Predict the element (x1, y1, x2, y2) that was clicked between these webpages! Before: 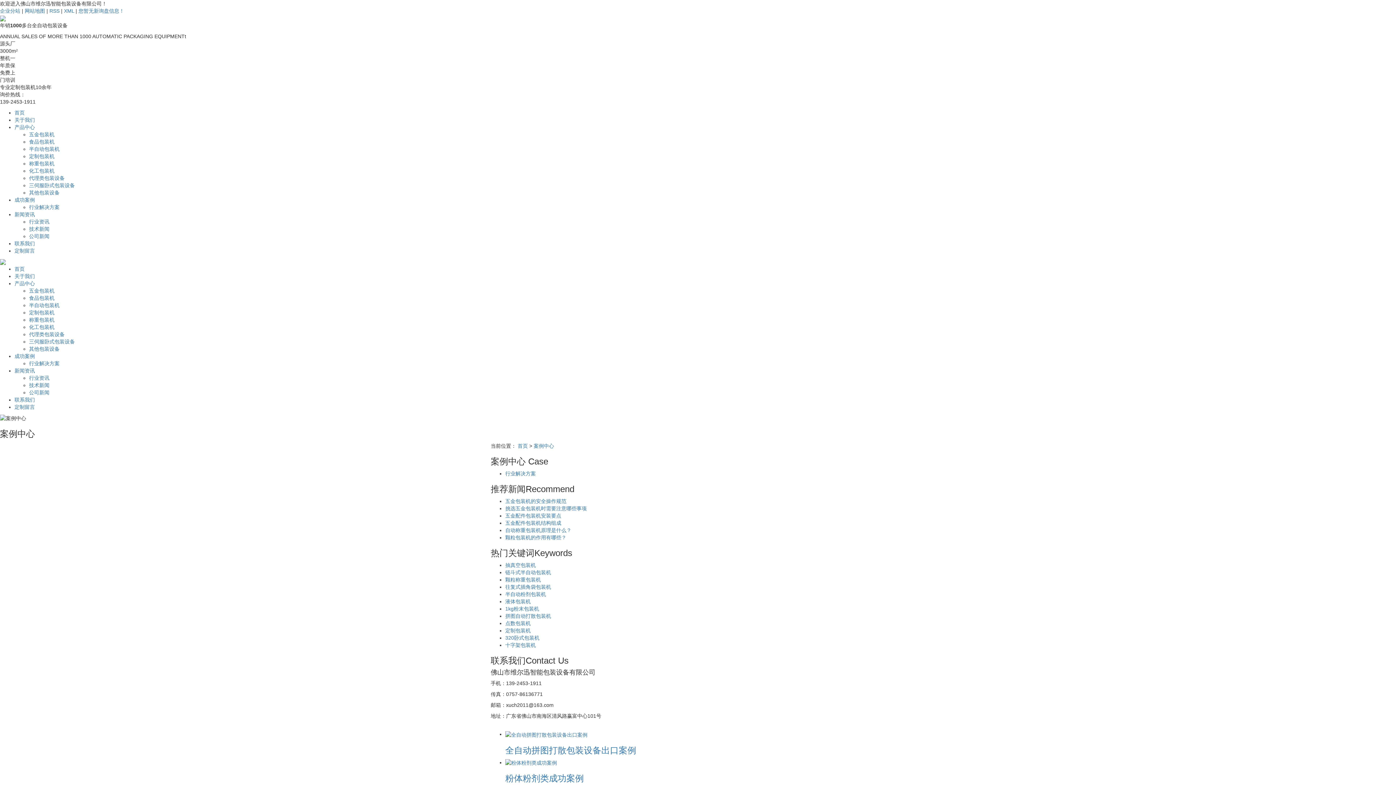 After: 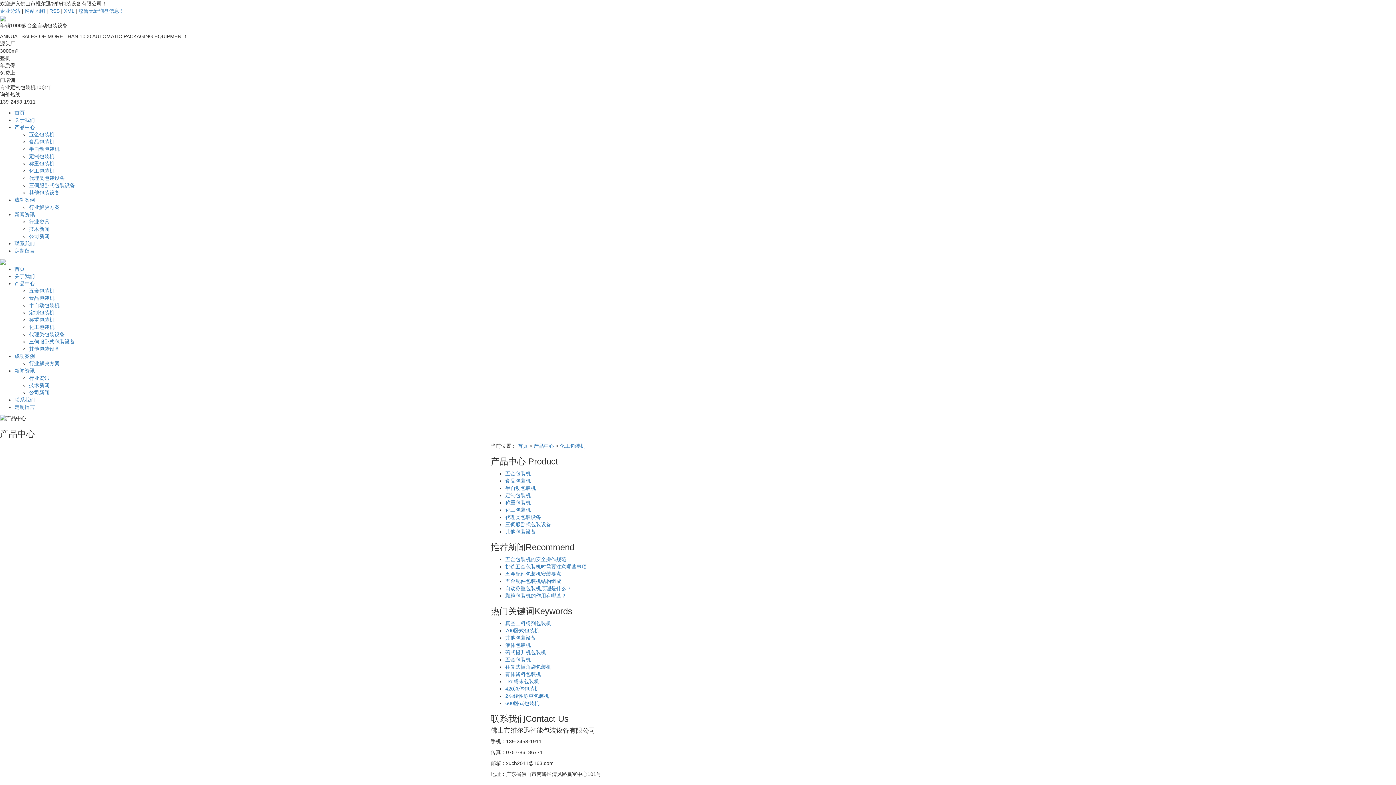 Action: bbox: (29, 324, 54, 330) label: 化工包装机